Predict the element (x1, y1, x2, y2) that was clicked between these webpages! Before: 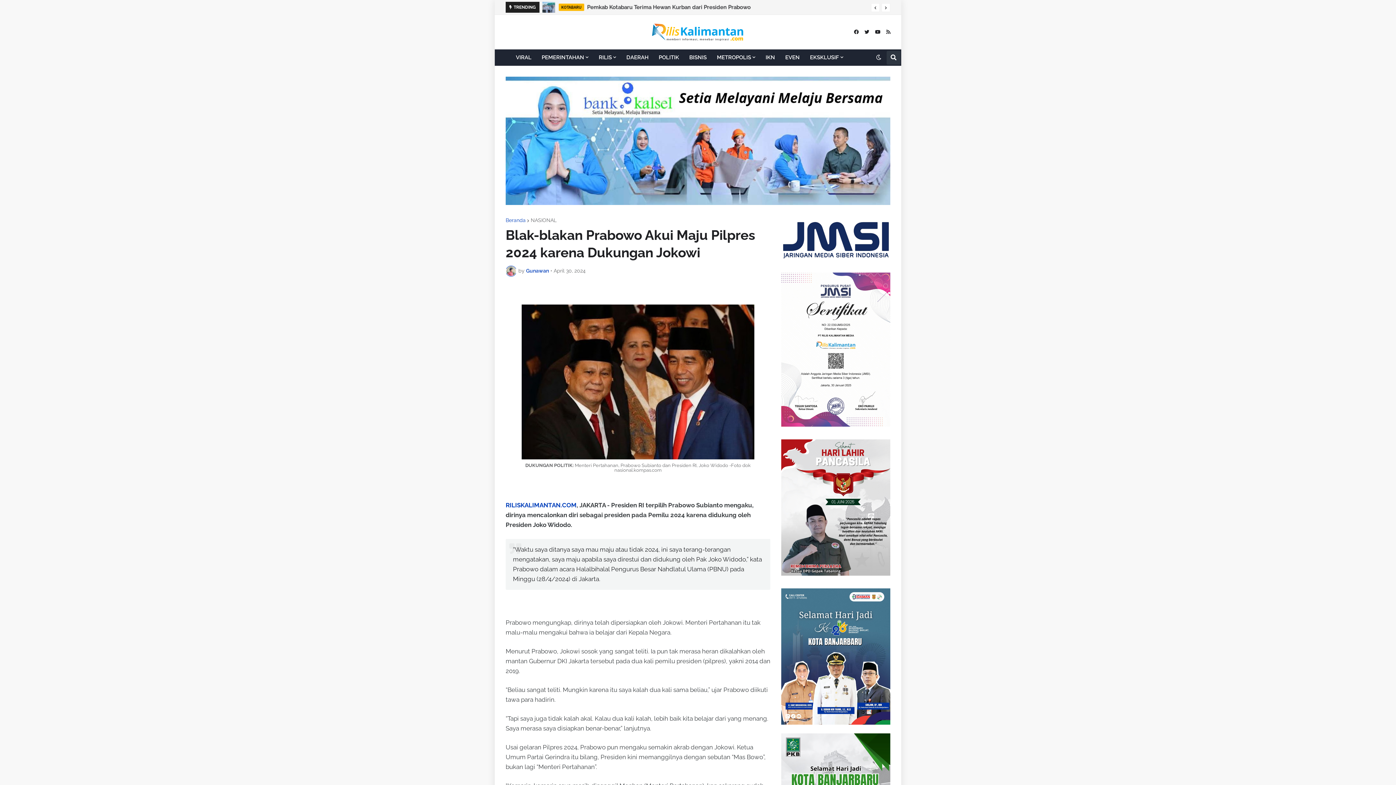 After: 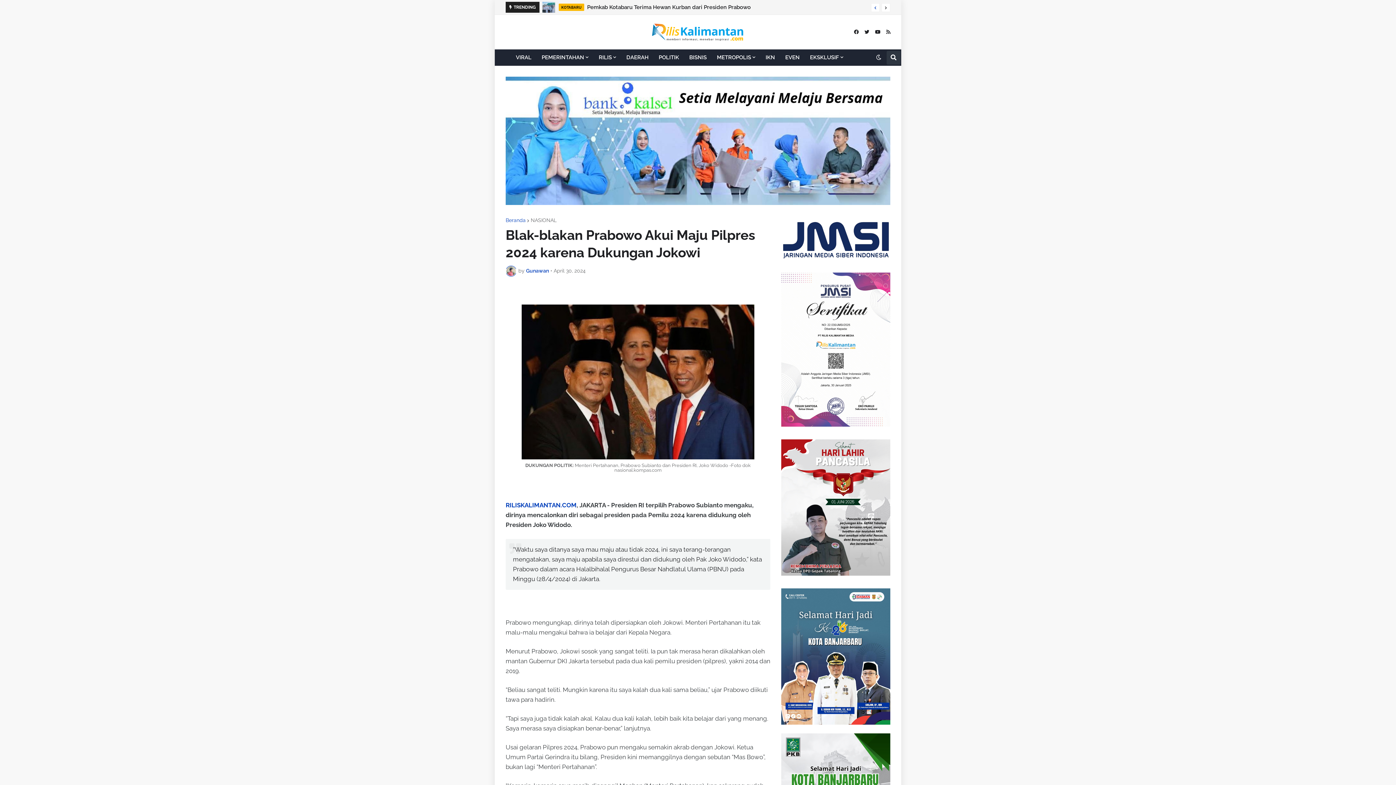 Action: bbox: (871, 3, 880, 12)